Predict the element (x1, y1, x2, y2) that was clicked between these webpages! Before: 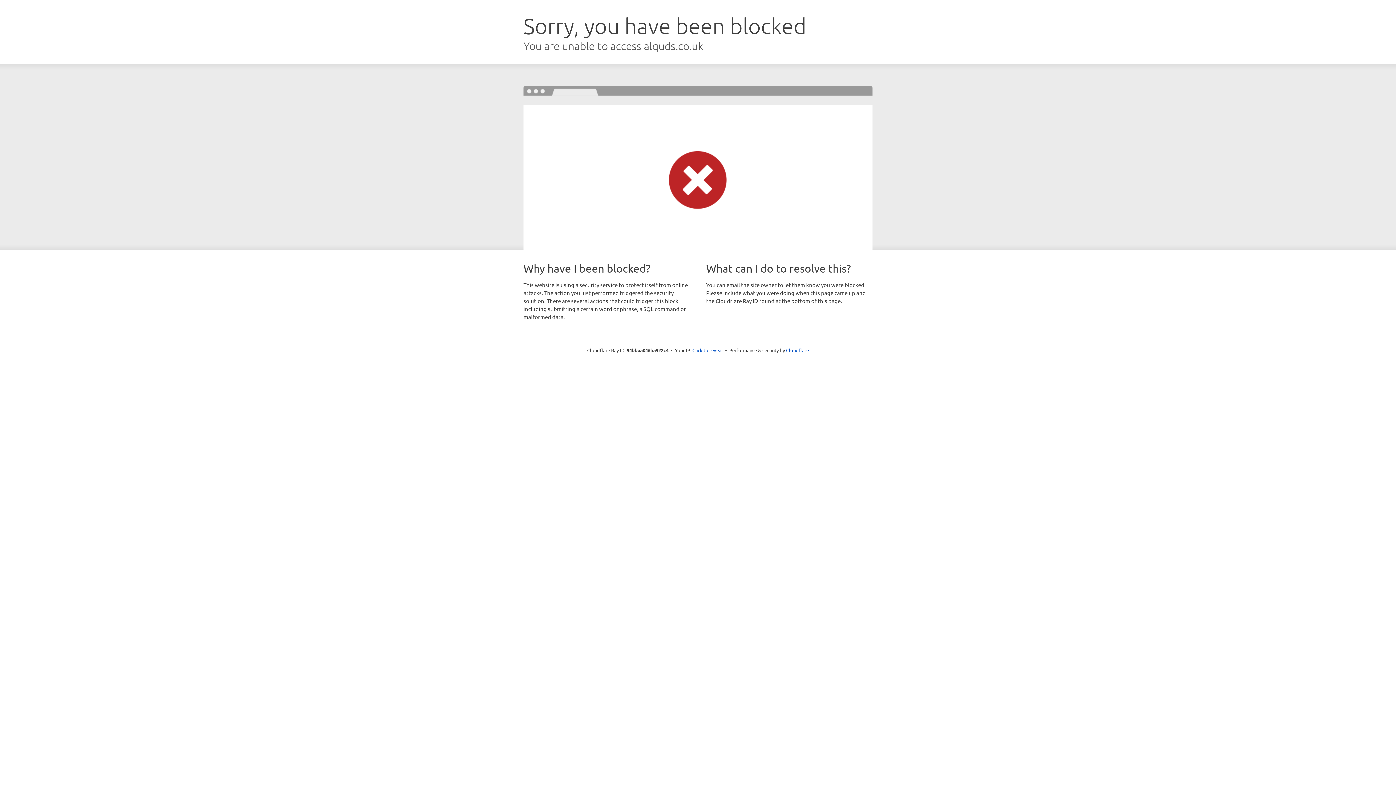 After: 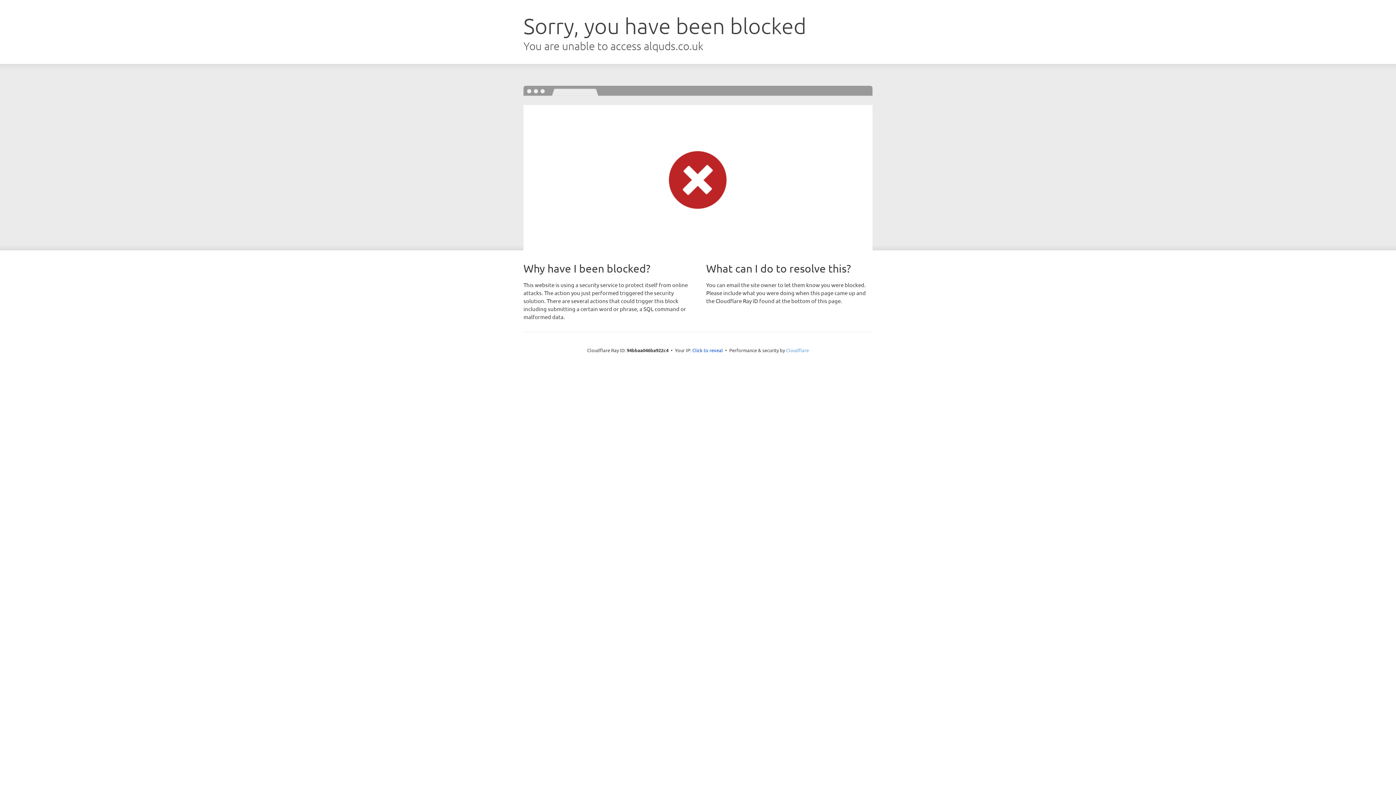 Action: bbox: (786, 347, 809, 353) label: Cloudflare